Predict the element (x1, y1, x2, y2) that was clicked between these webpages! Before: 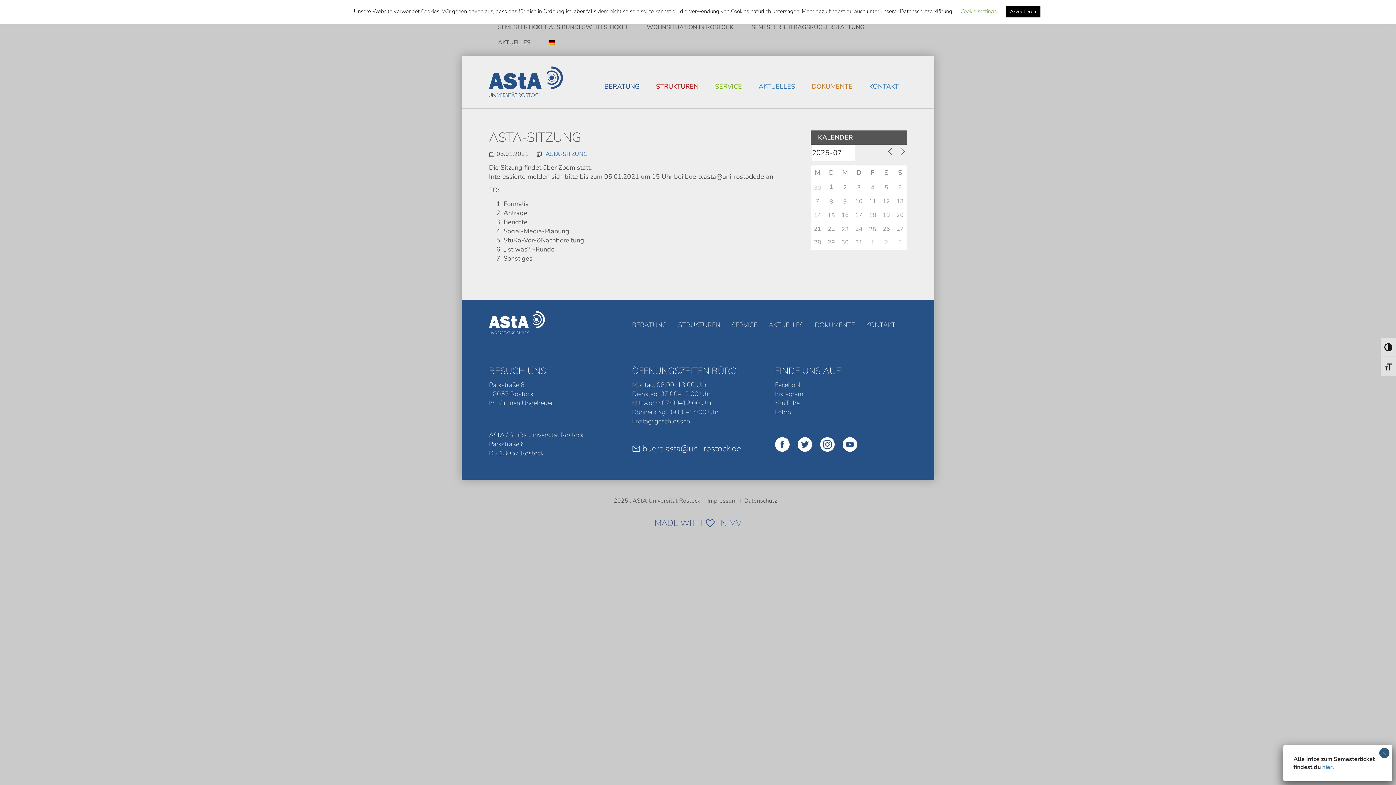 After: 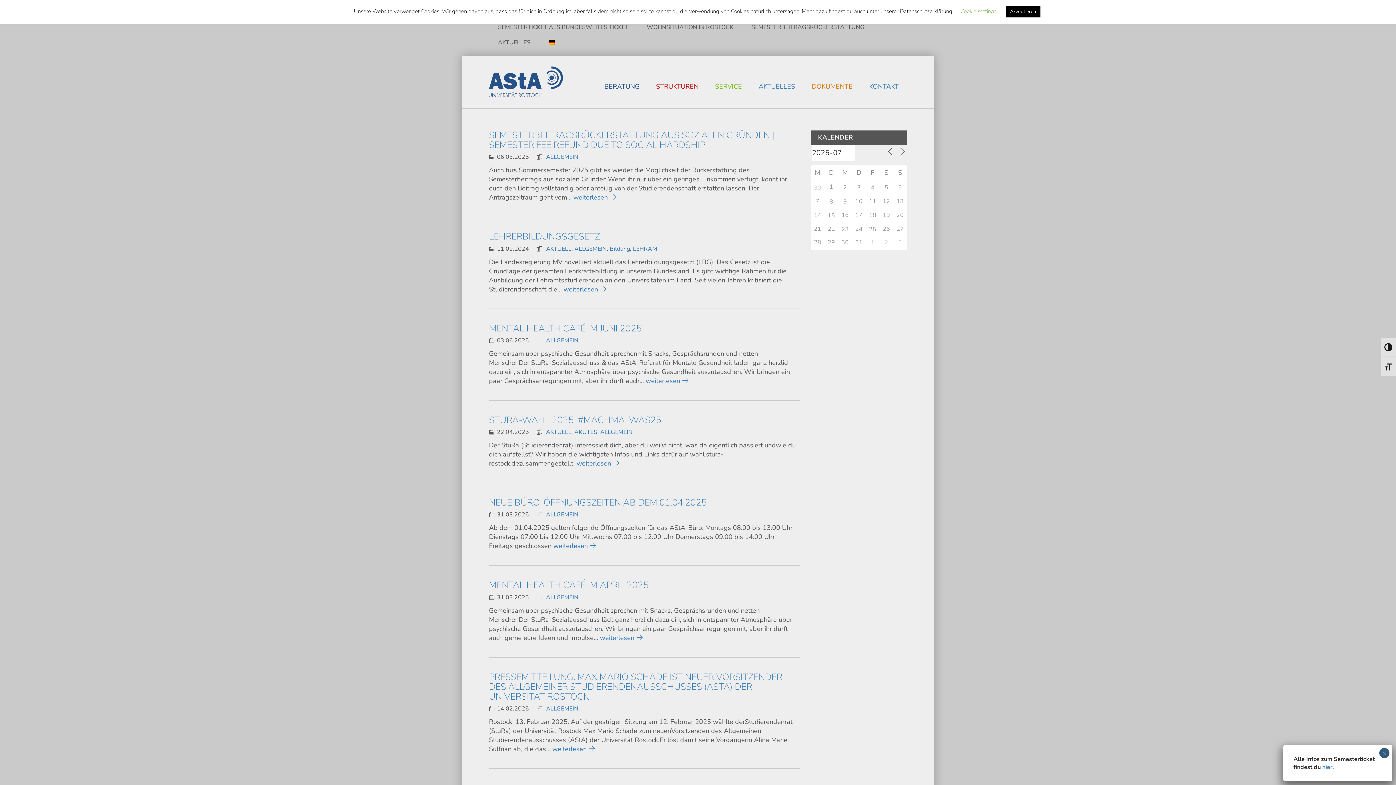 Action: label: AKTUELLES bbox: (768, 320, 803, 329)